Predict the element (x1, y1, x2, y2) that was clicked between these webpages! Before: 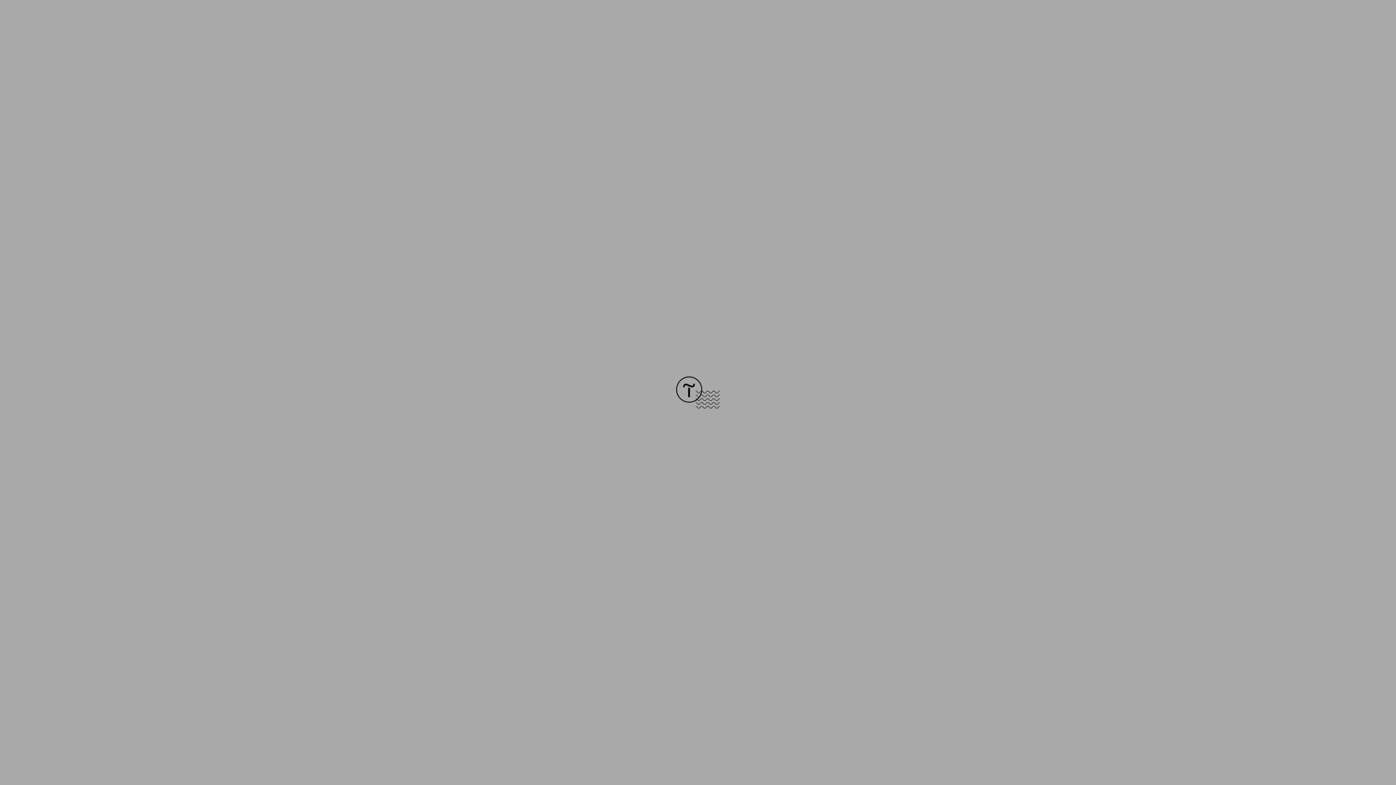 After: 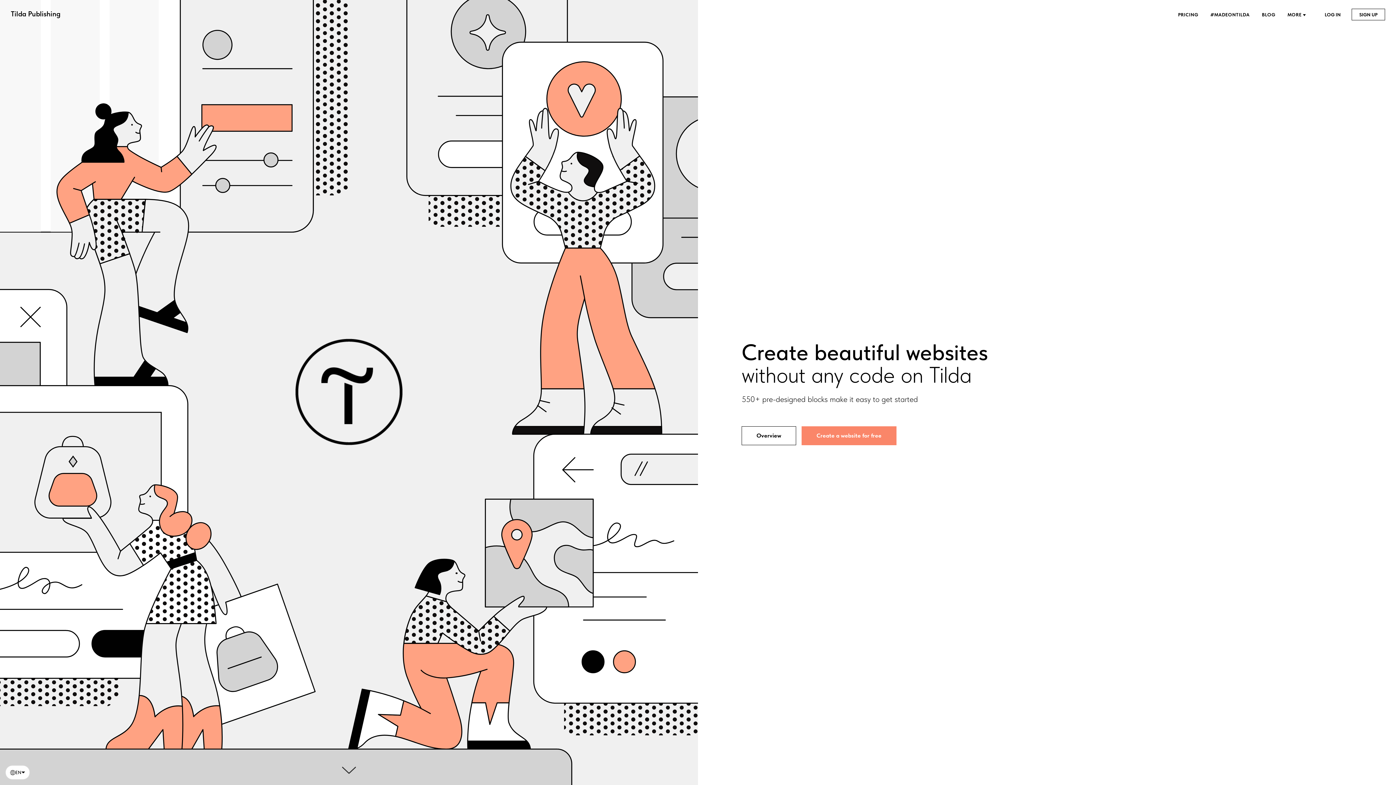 Action: bbox: (676, 403, 720, 409)